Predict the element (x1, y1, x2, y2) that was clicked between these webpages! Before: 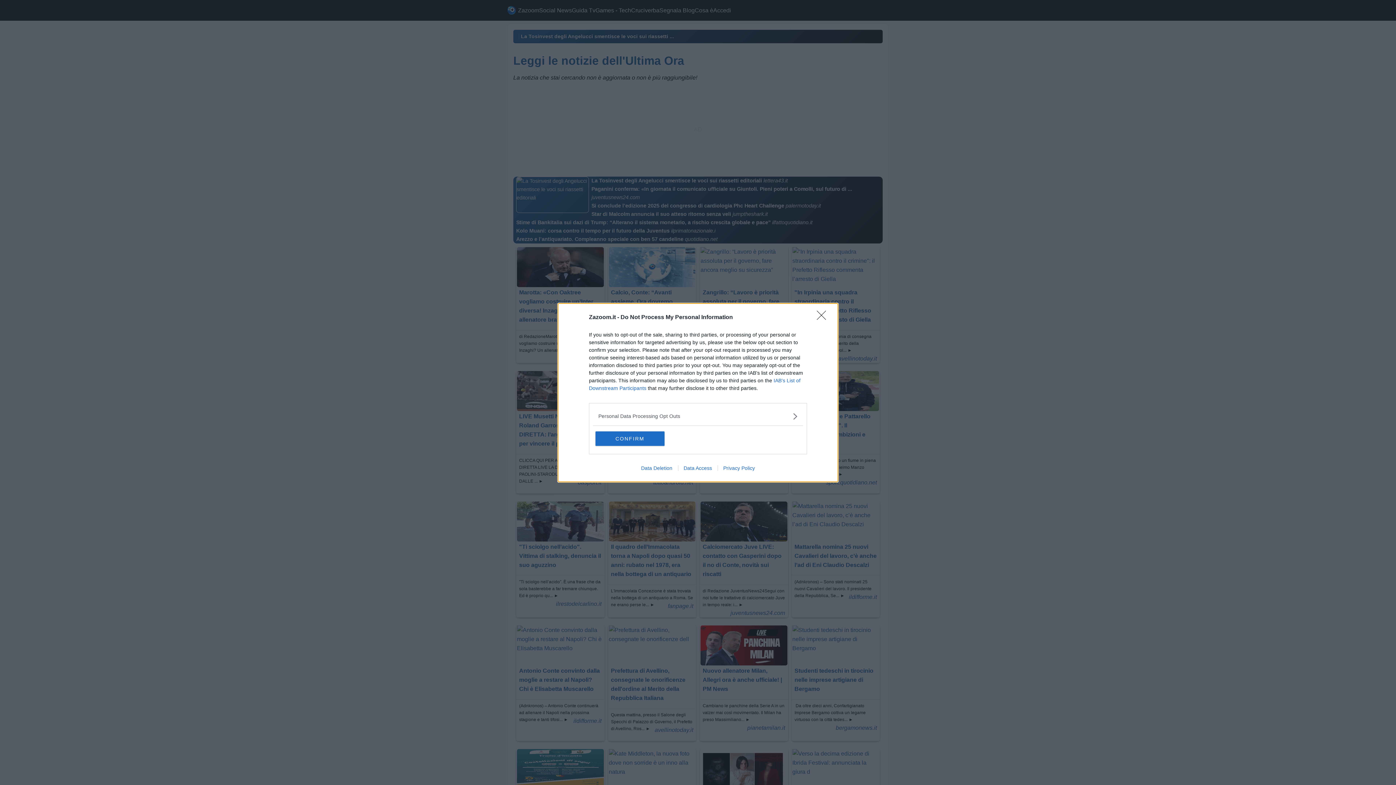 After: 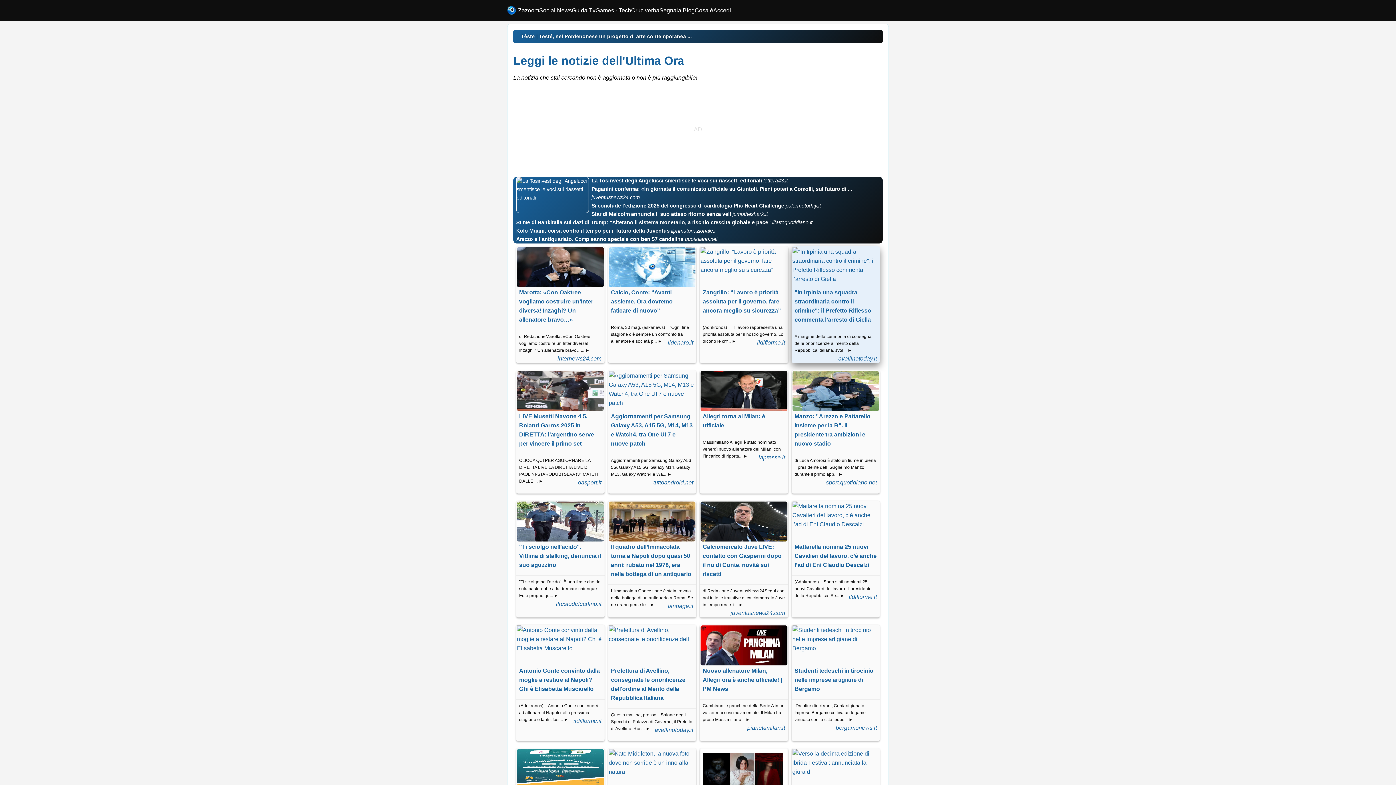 Action: bbox: (817, 310, 830, 324) label: Close